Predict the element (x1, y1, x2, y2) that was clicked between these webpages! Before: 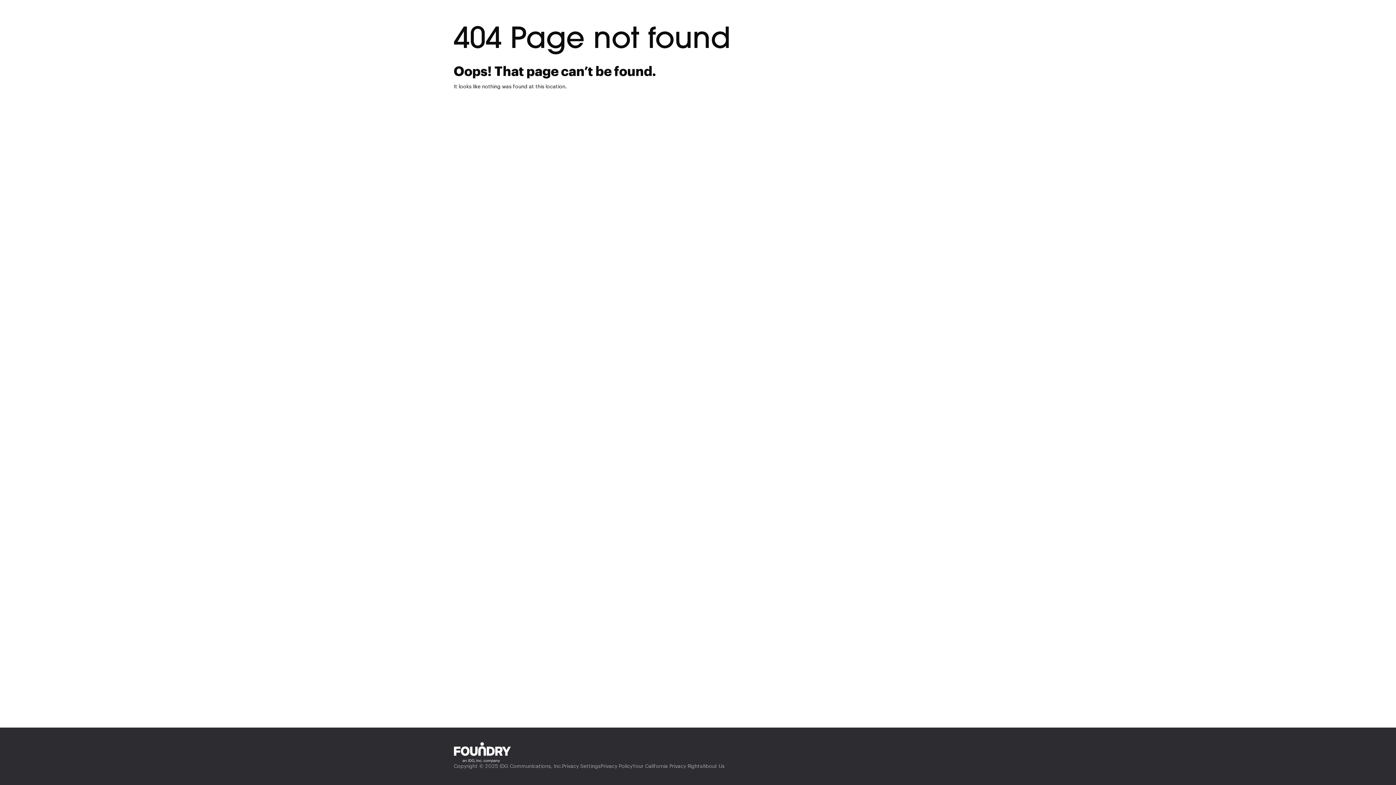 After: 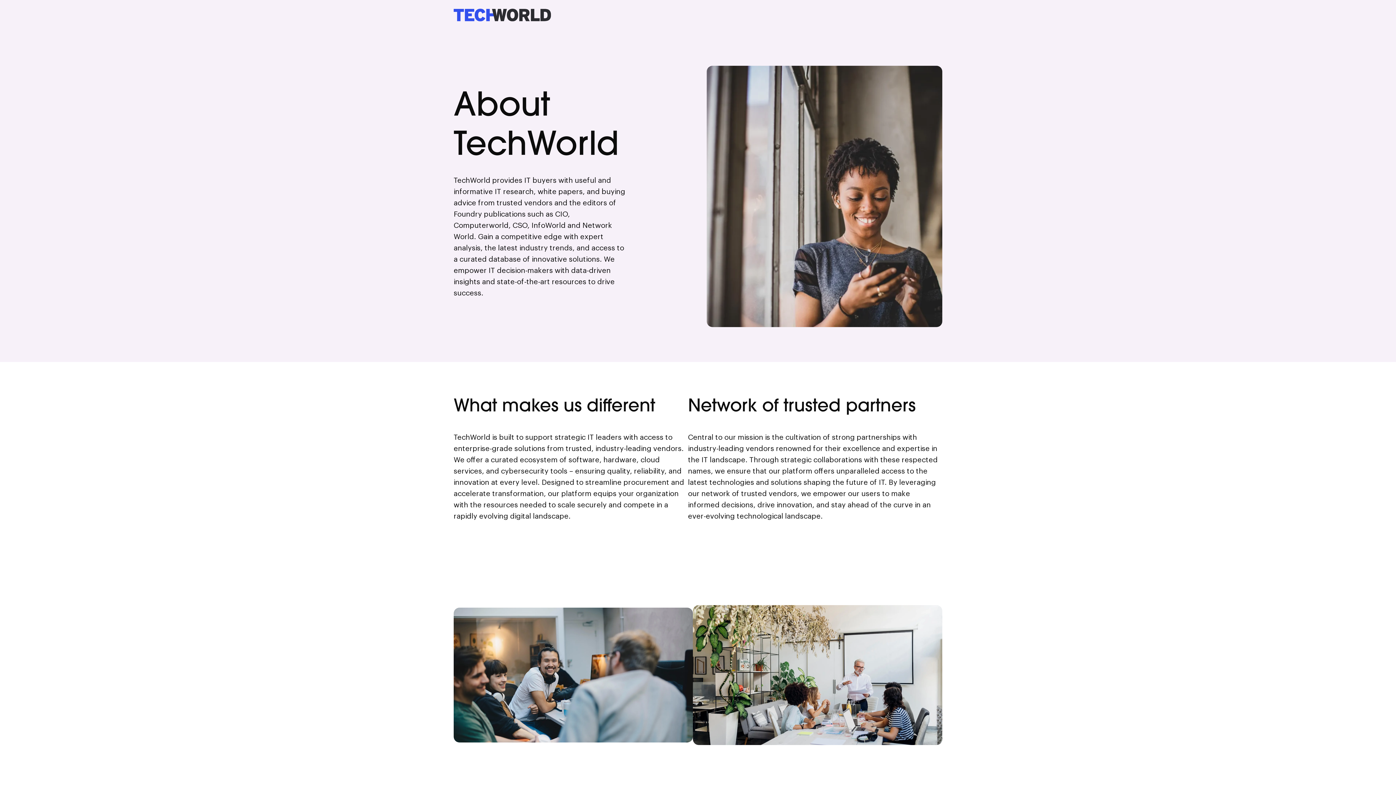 Action: label: About Us bbox: (702, 763, 724, 770)